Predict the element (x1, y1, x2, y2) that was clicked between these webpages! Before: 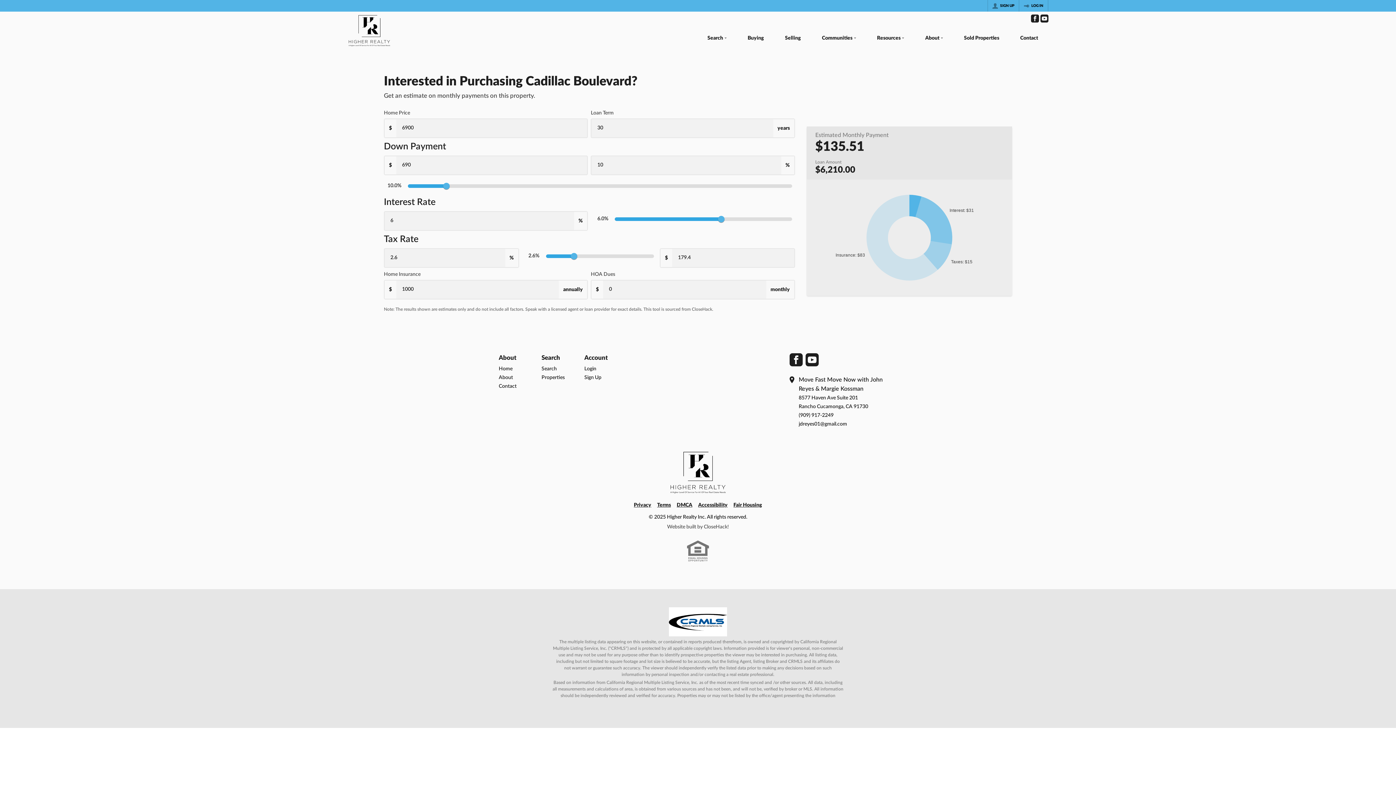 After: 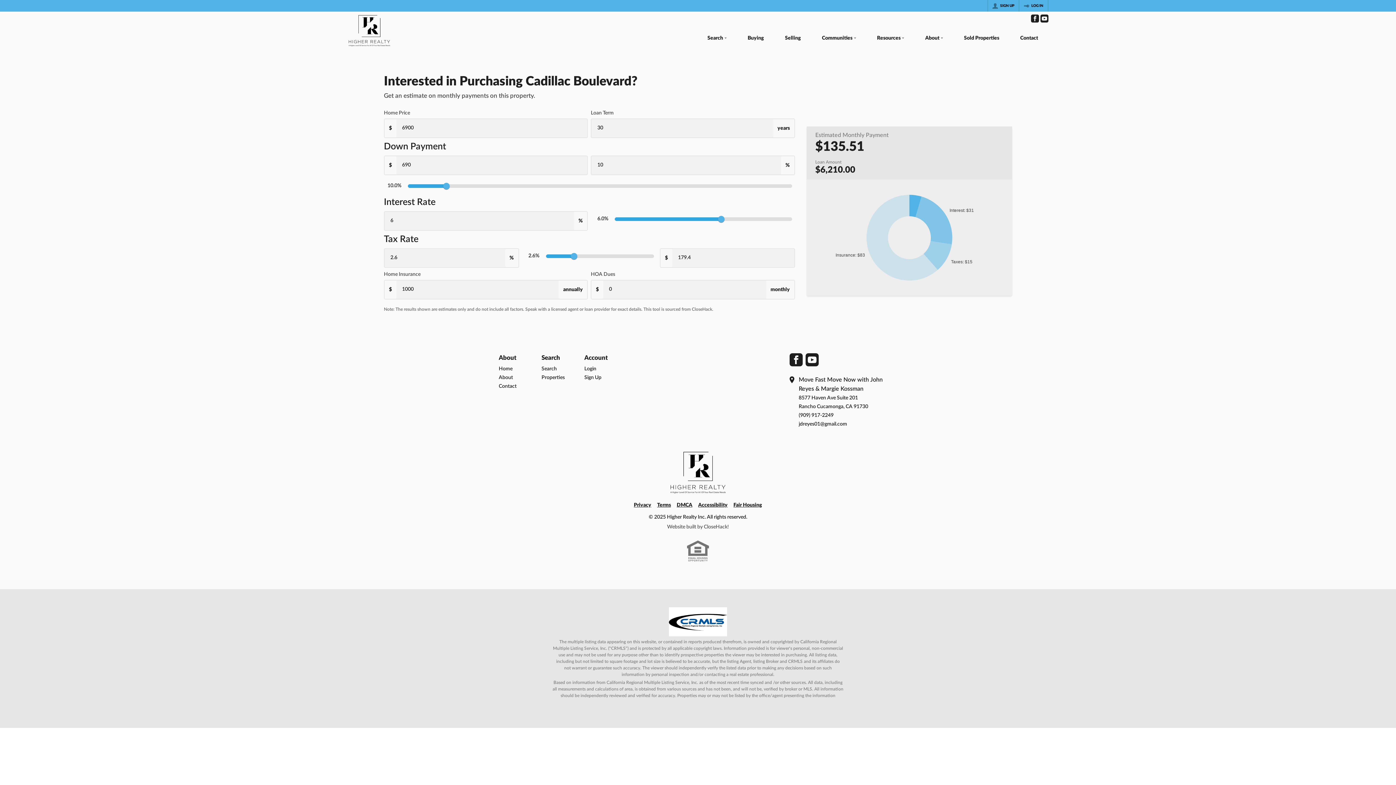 Action: bbox: (1040, 14, 1048, 22) label: Go to YouTube Page